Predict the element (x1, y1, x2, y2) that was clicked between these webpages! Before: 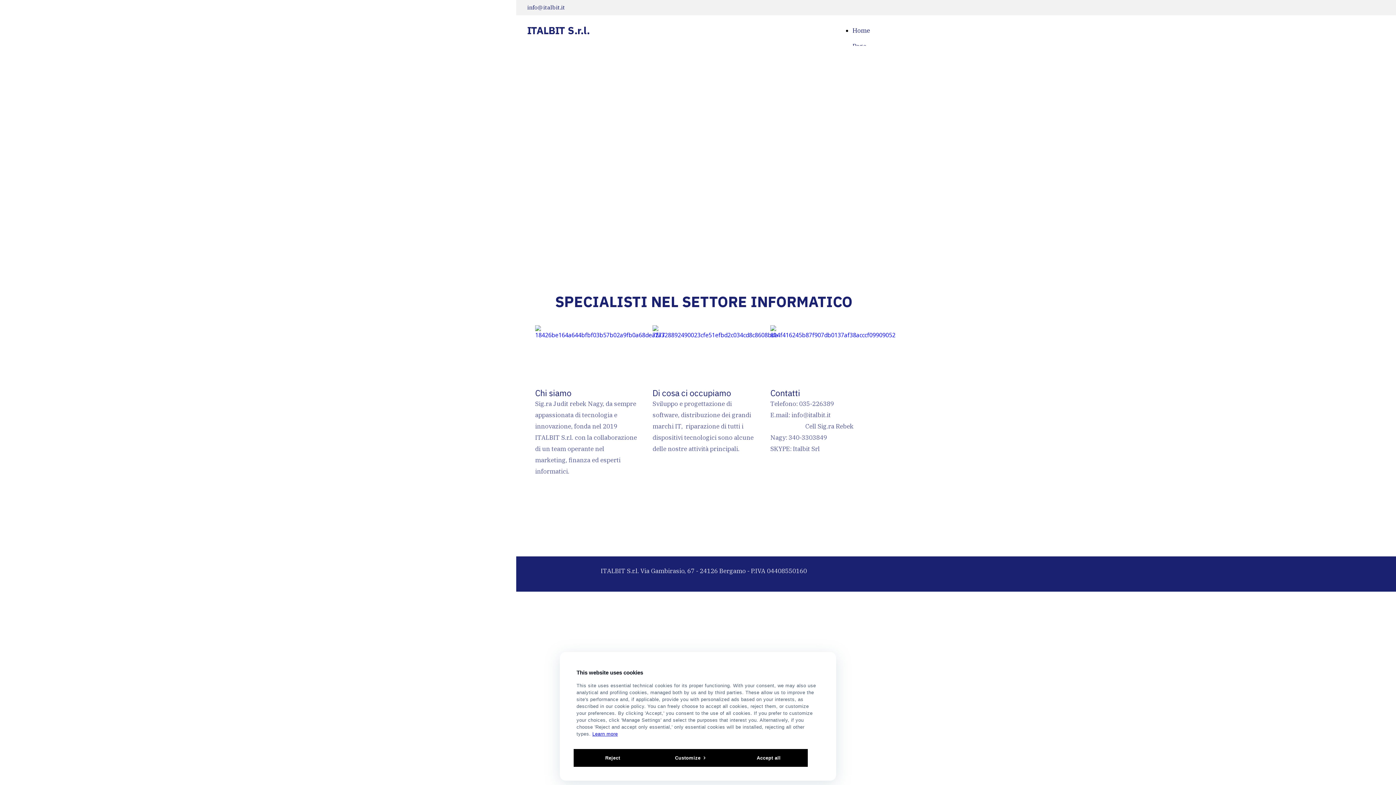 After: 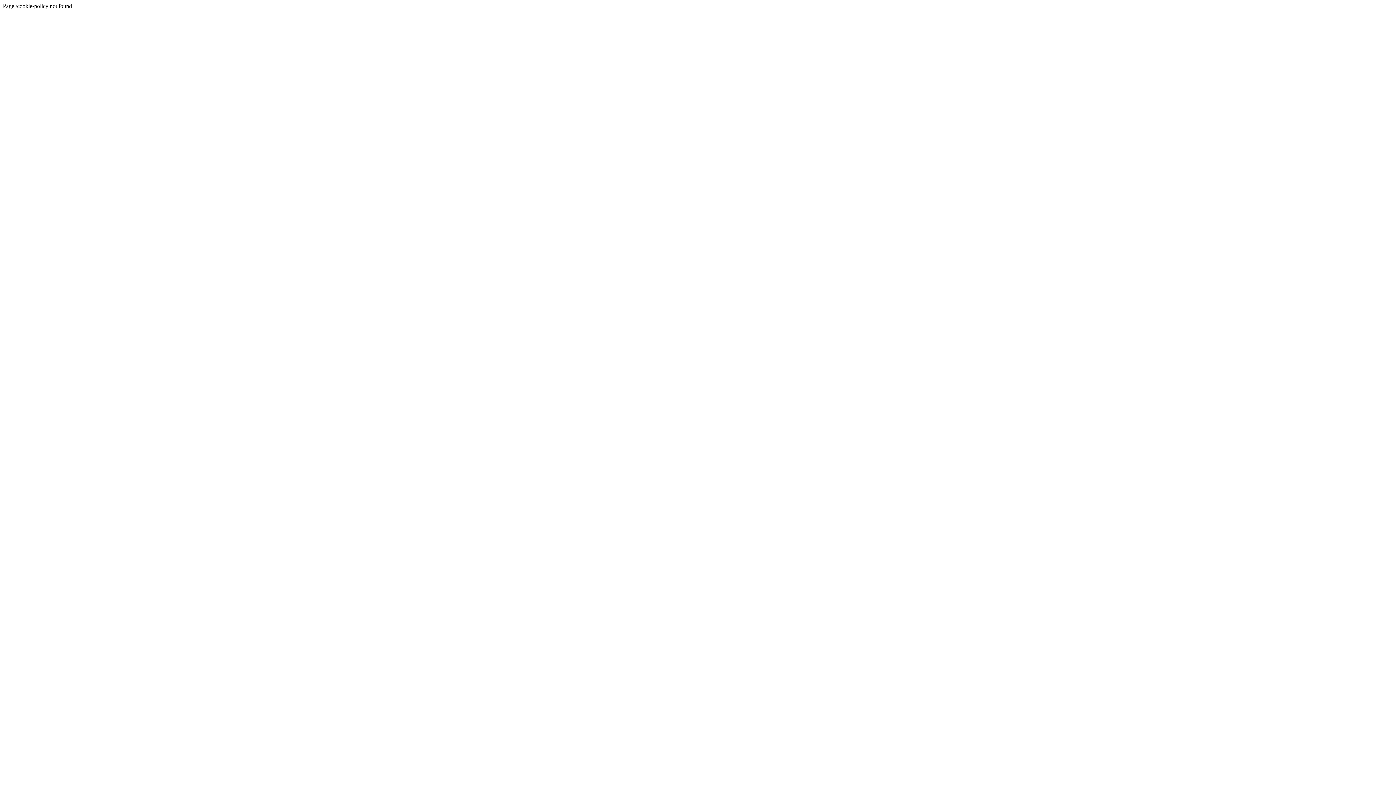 Action: label: Learn more bbox: (592, 731, 618, 737)